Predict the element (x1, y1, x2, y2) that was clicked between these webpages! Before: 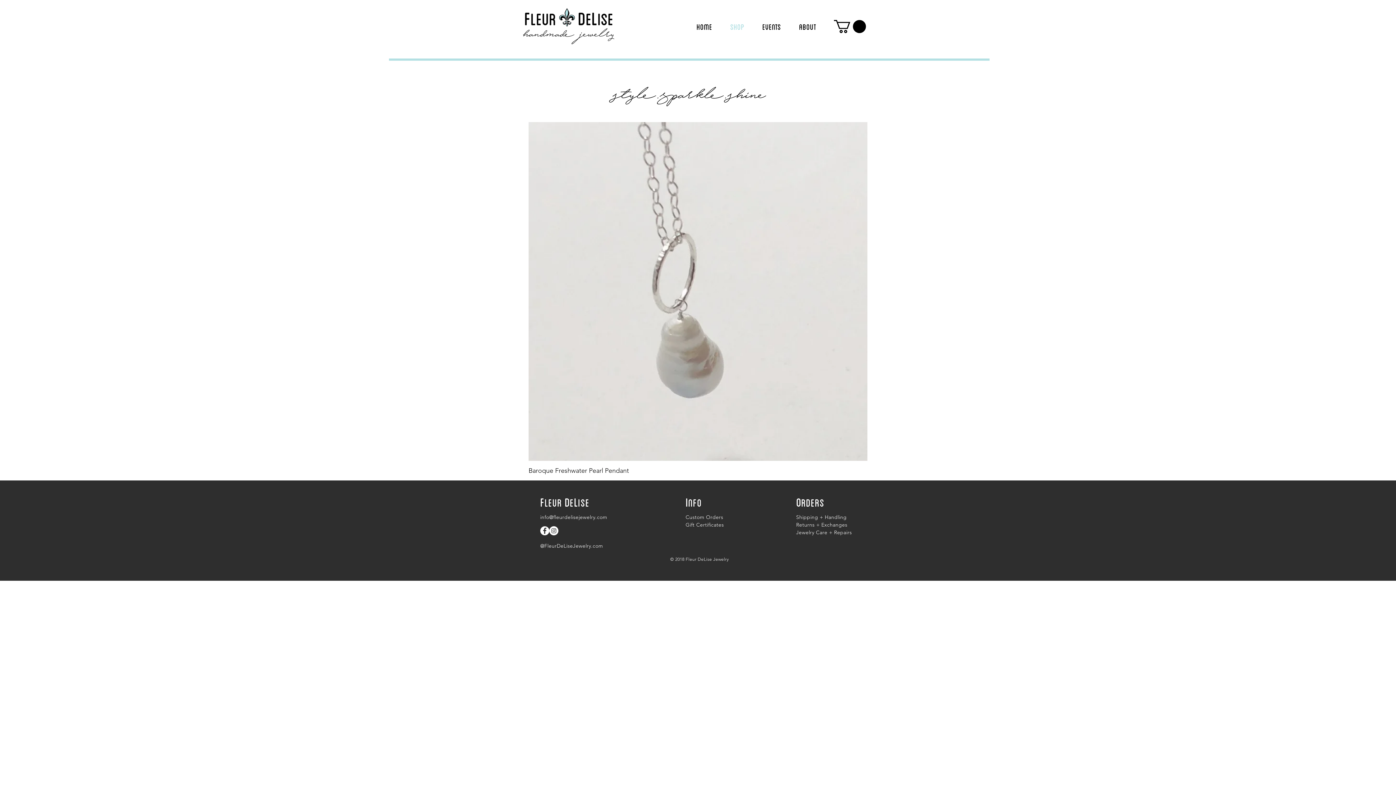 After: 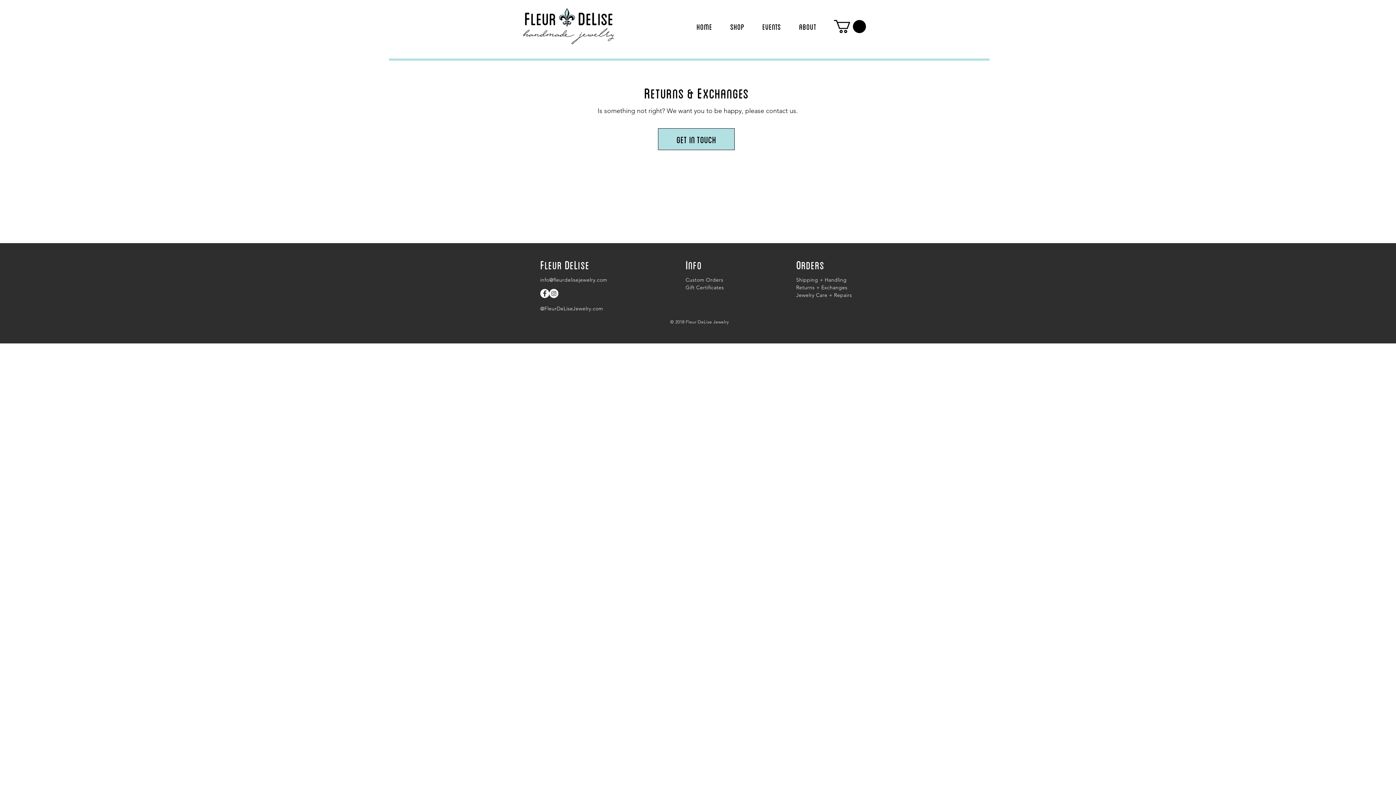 Action: bbox: (796, 522, 847, 528) label: Returns + Exchanges